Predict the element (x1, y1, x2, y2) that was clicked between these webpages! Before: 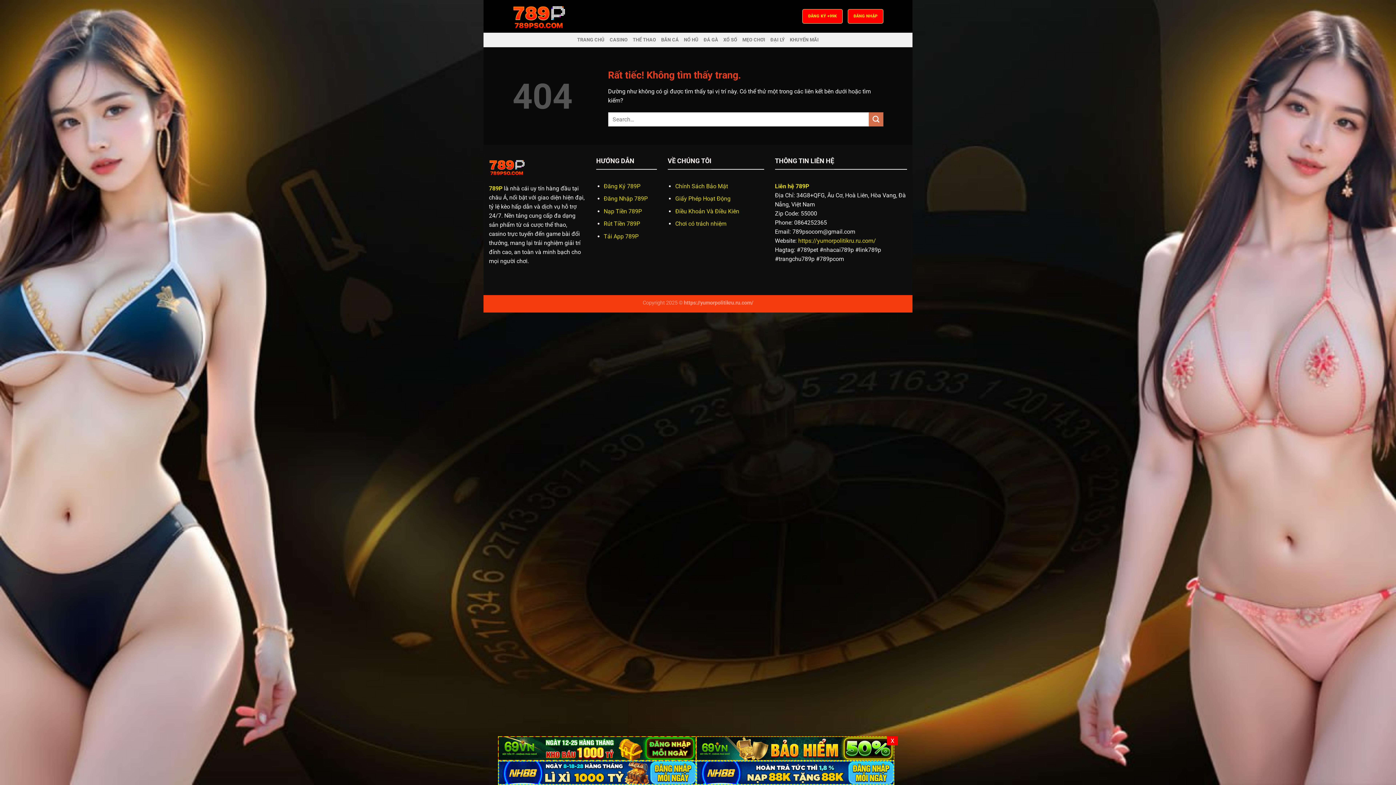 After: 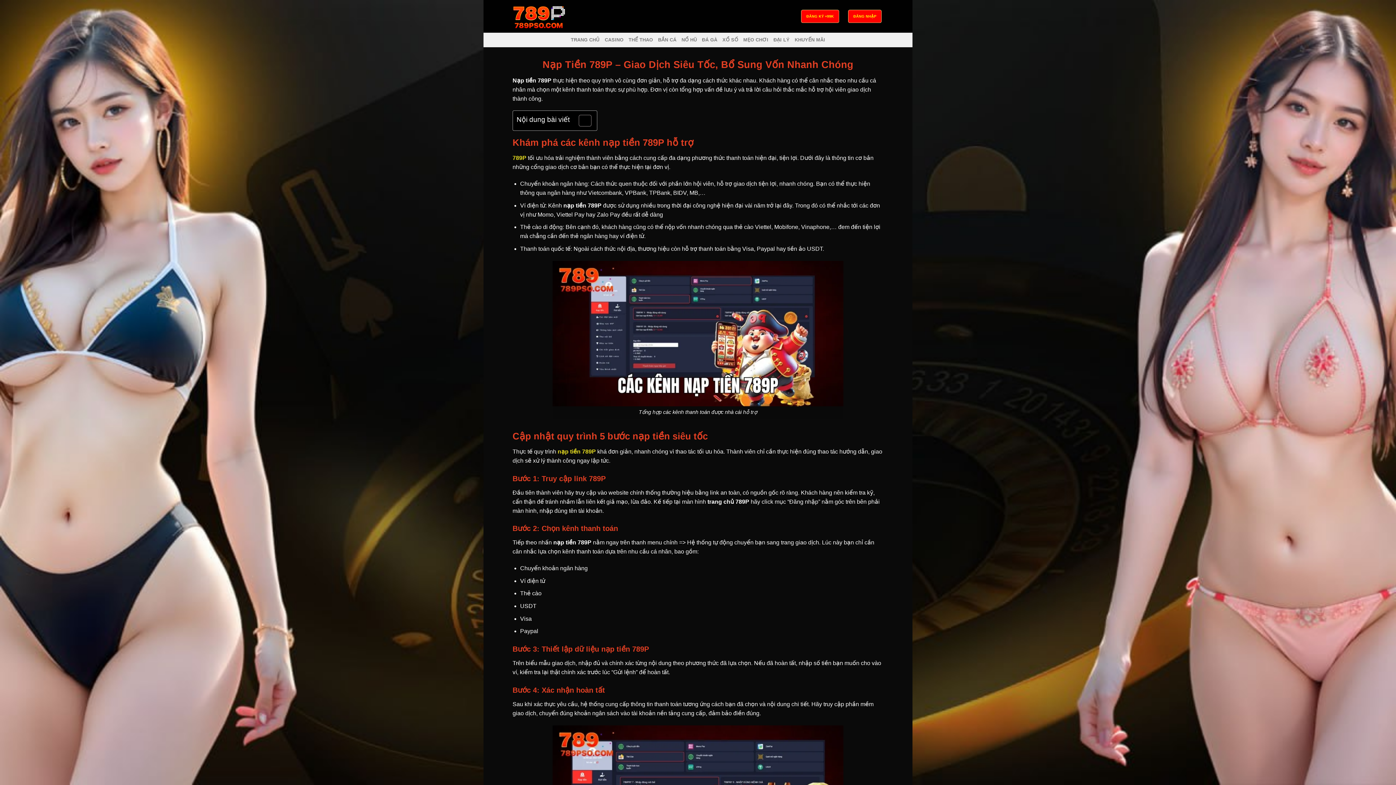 Action: bbox: (603, 207, 642, 214) label: Nạp Tiền 789P